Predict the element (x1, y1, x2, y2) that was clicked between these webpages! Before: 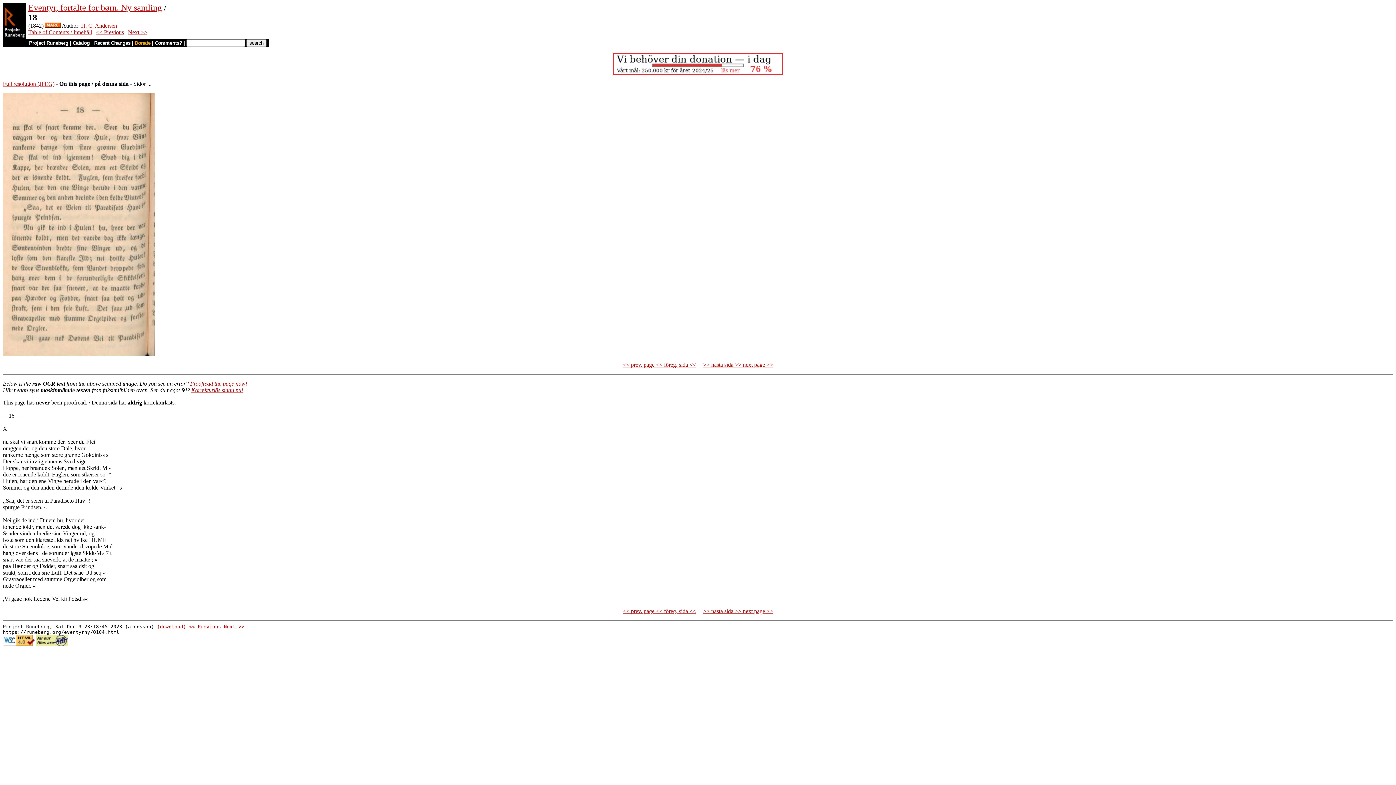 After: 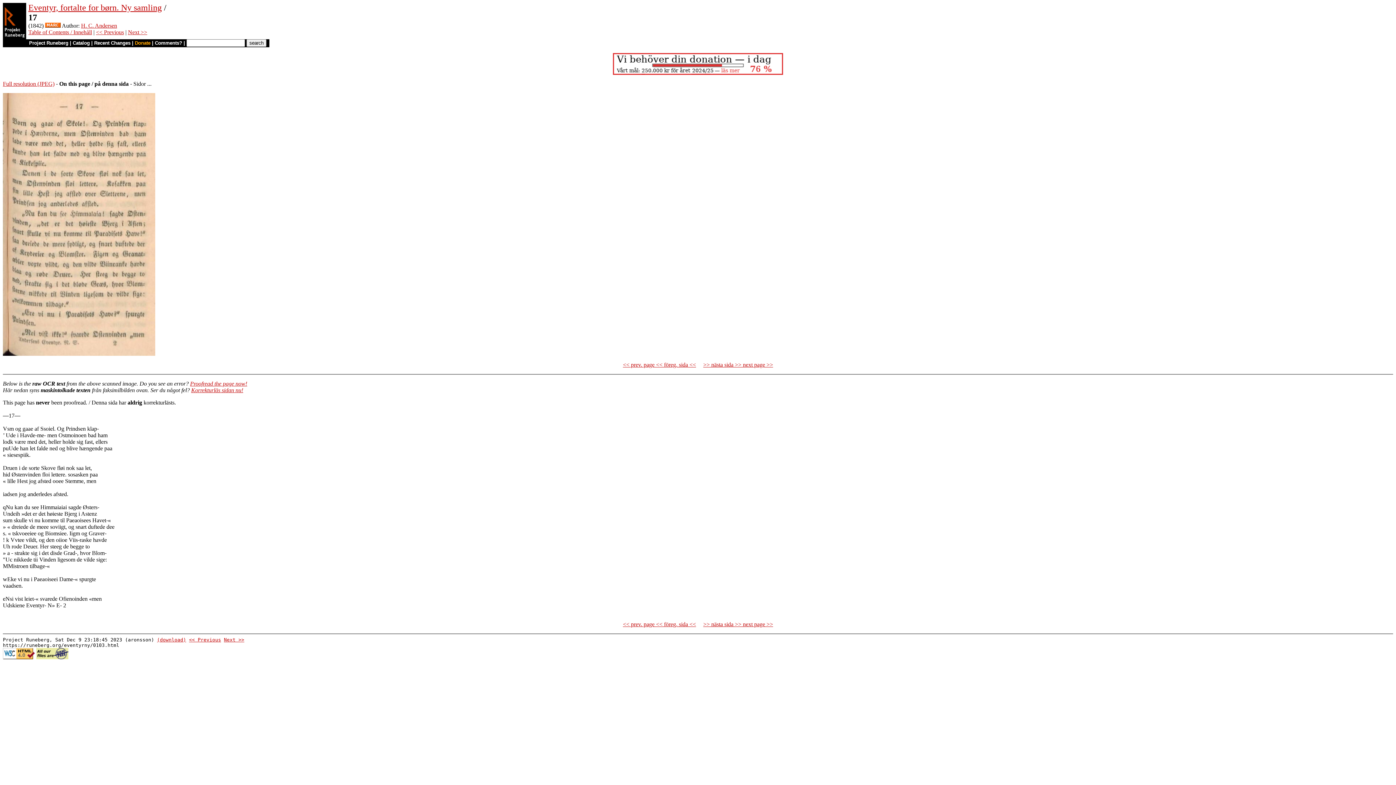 Action: label: << prev. page << föreg. sida << bbox: (623, 608, 696, 614)